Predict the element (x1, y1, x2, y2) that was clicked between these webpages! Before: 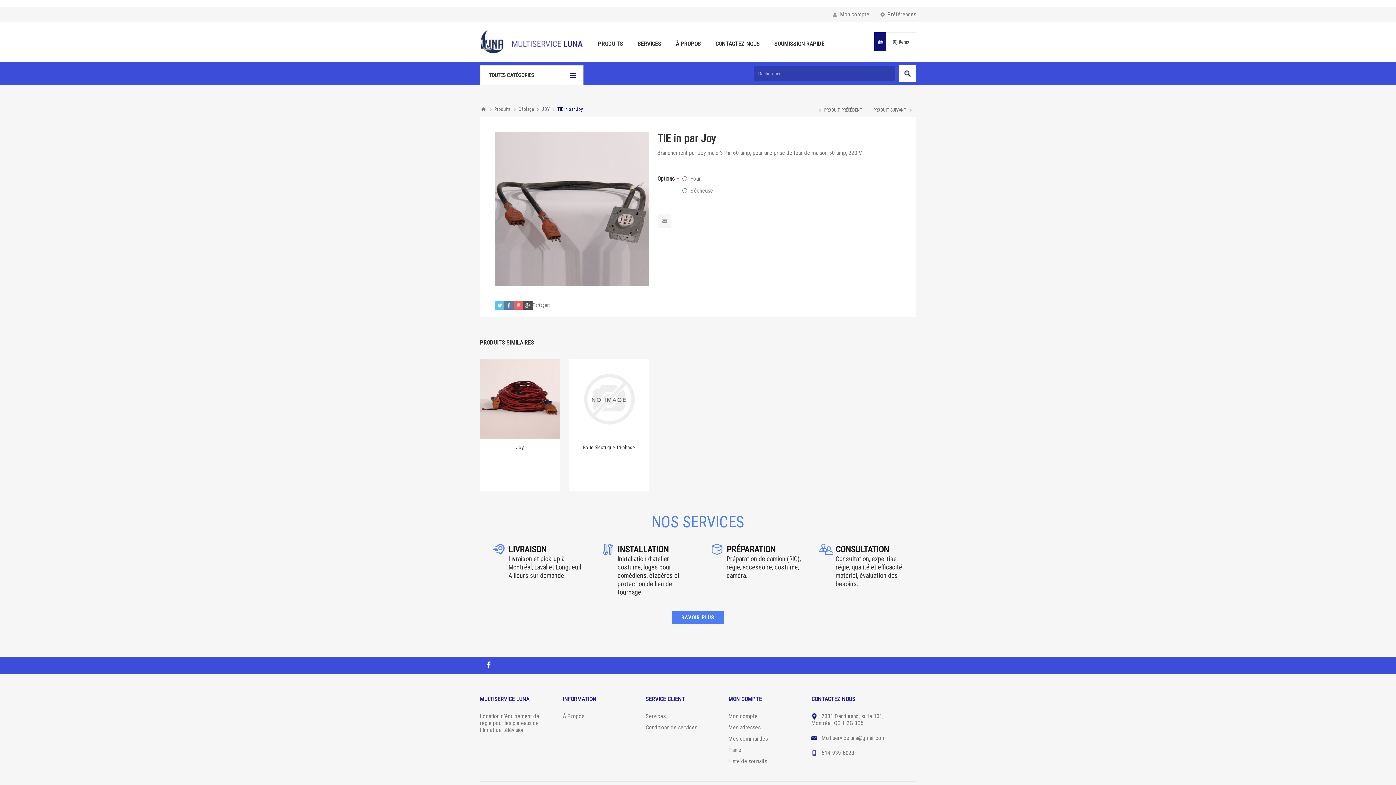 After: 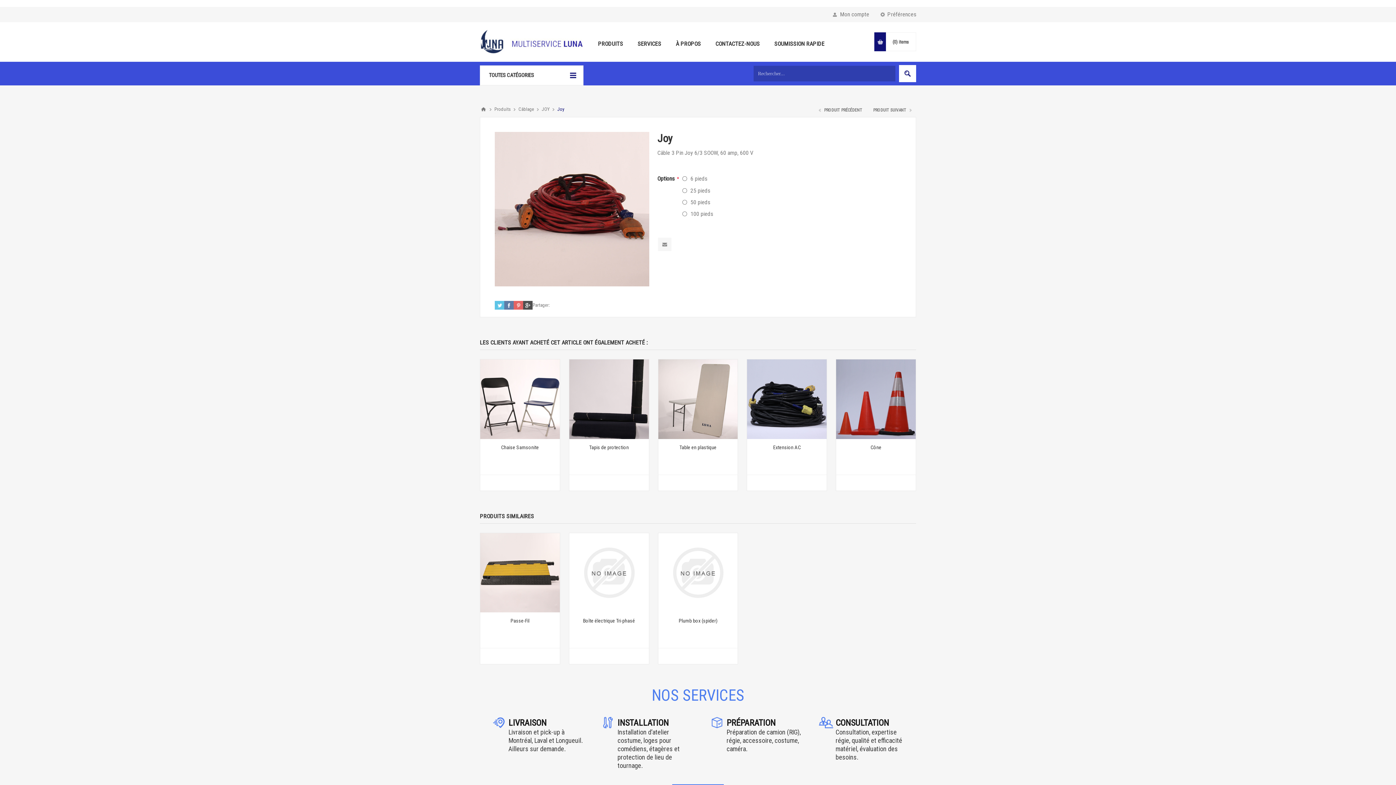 Action: bbox: (485, 444, 554, 450) label: Joy